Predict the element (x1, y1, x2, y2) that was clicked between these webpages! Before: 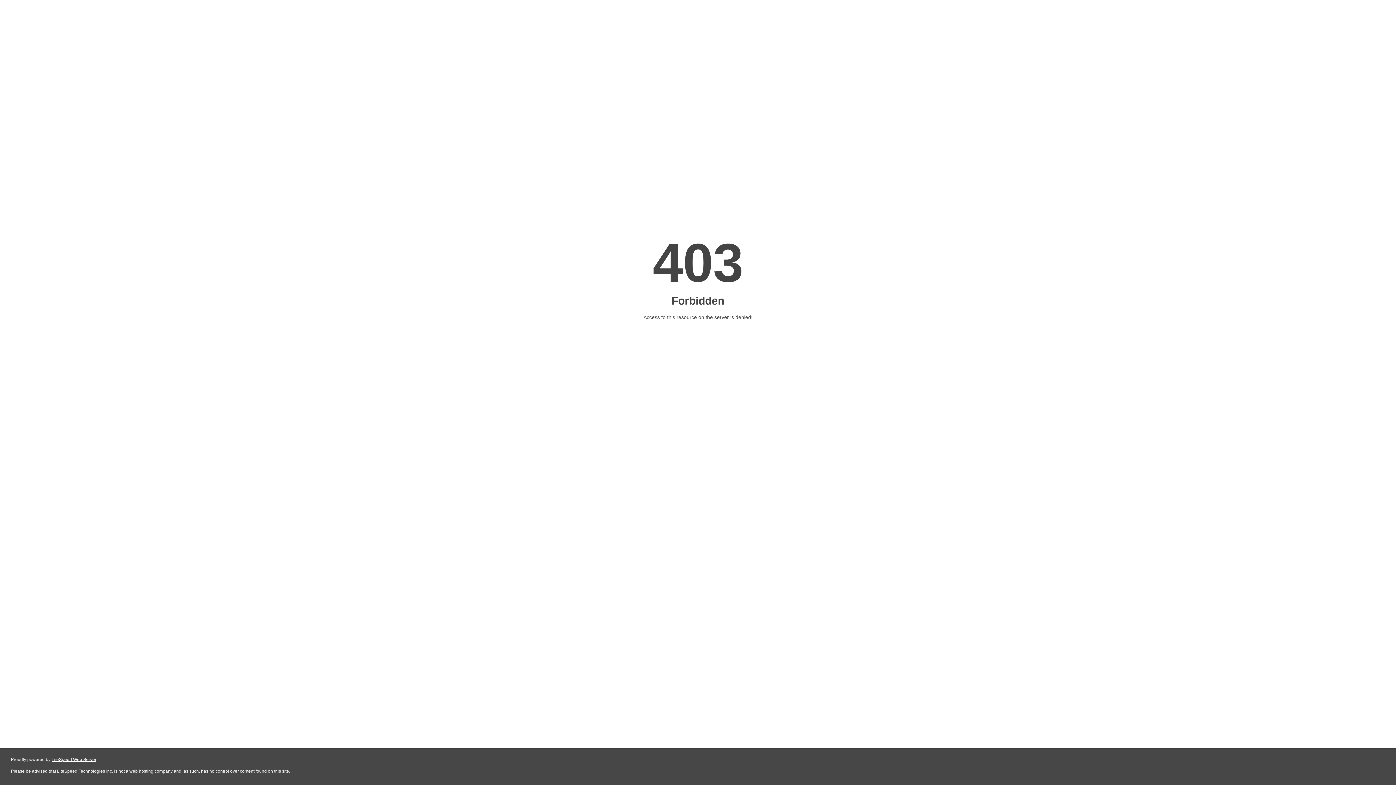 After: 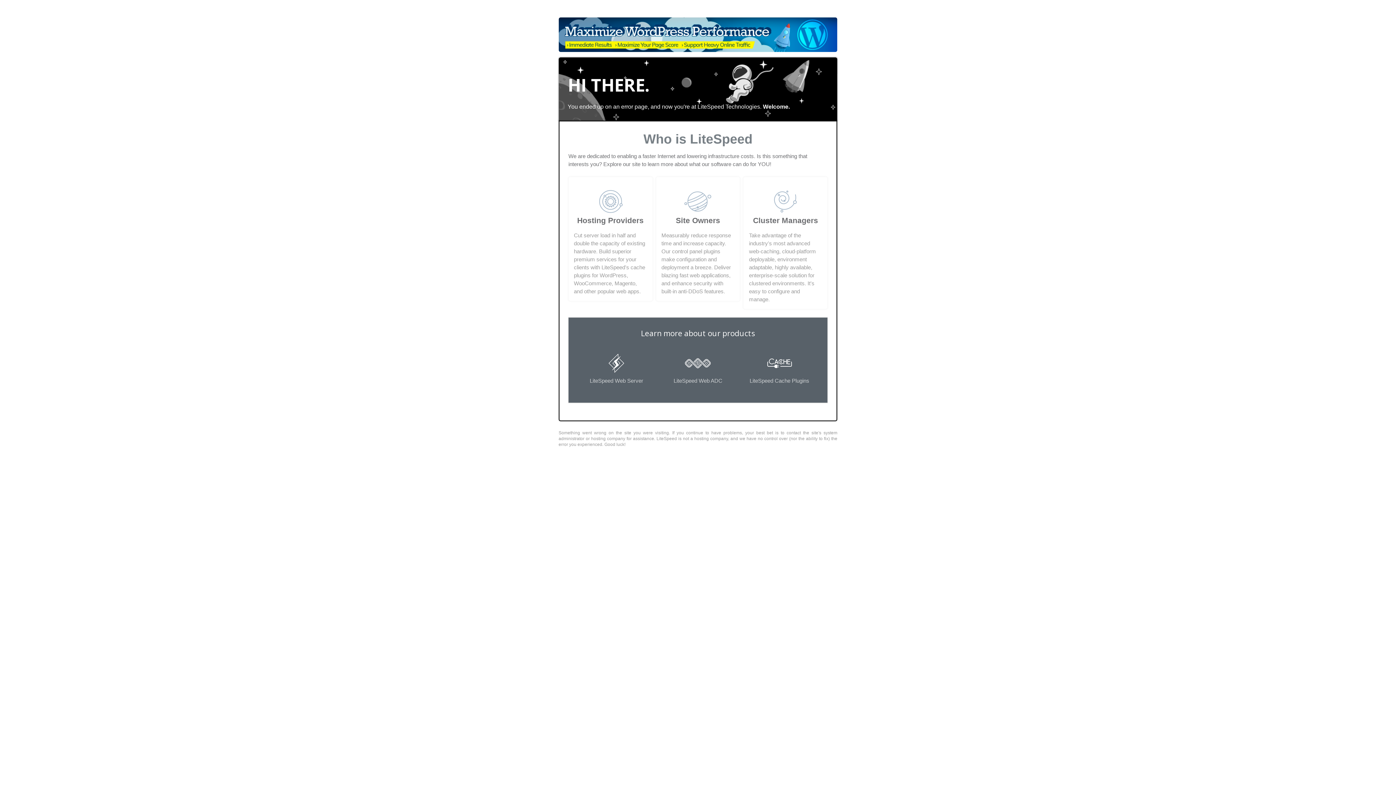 Action: bbox: (51, 757, 96, 762) label: LiteSpeed Web Server